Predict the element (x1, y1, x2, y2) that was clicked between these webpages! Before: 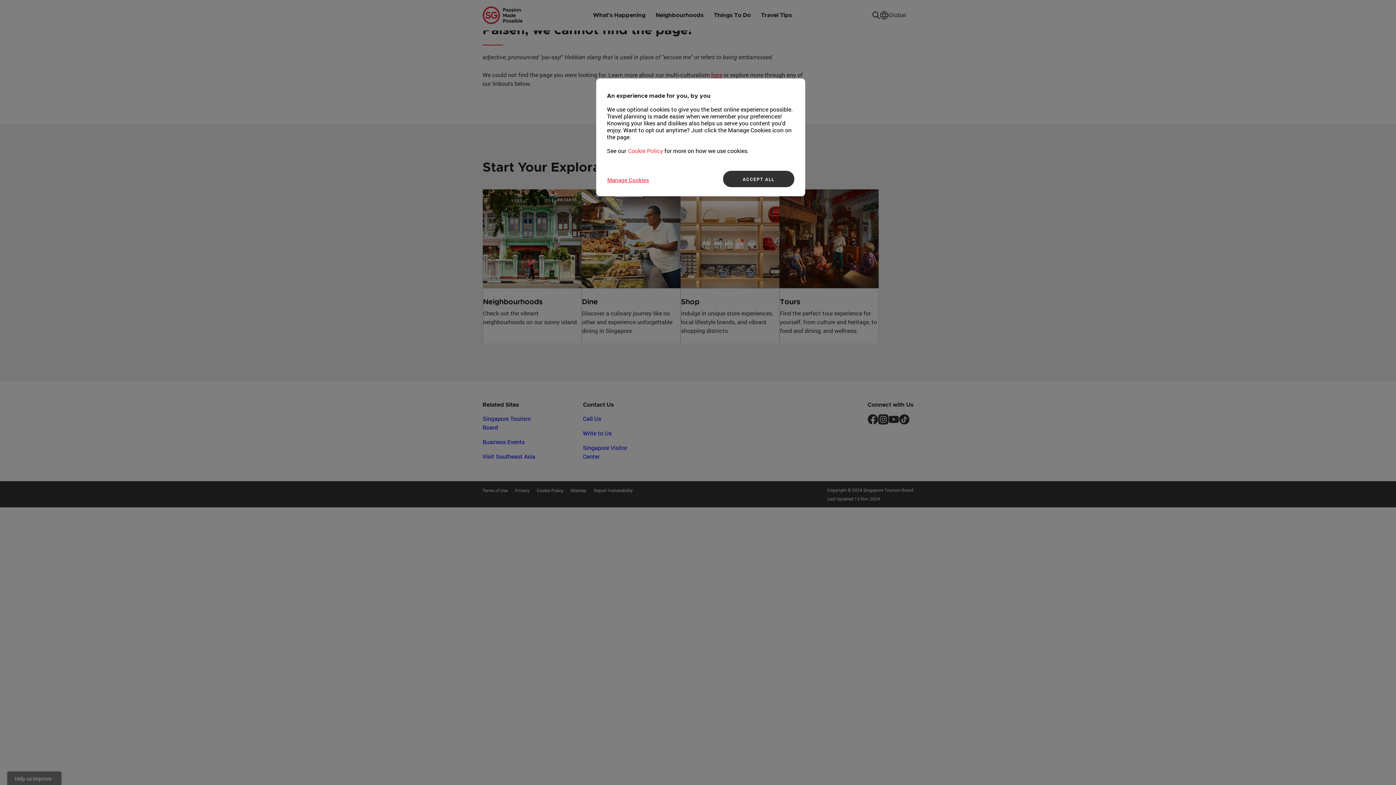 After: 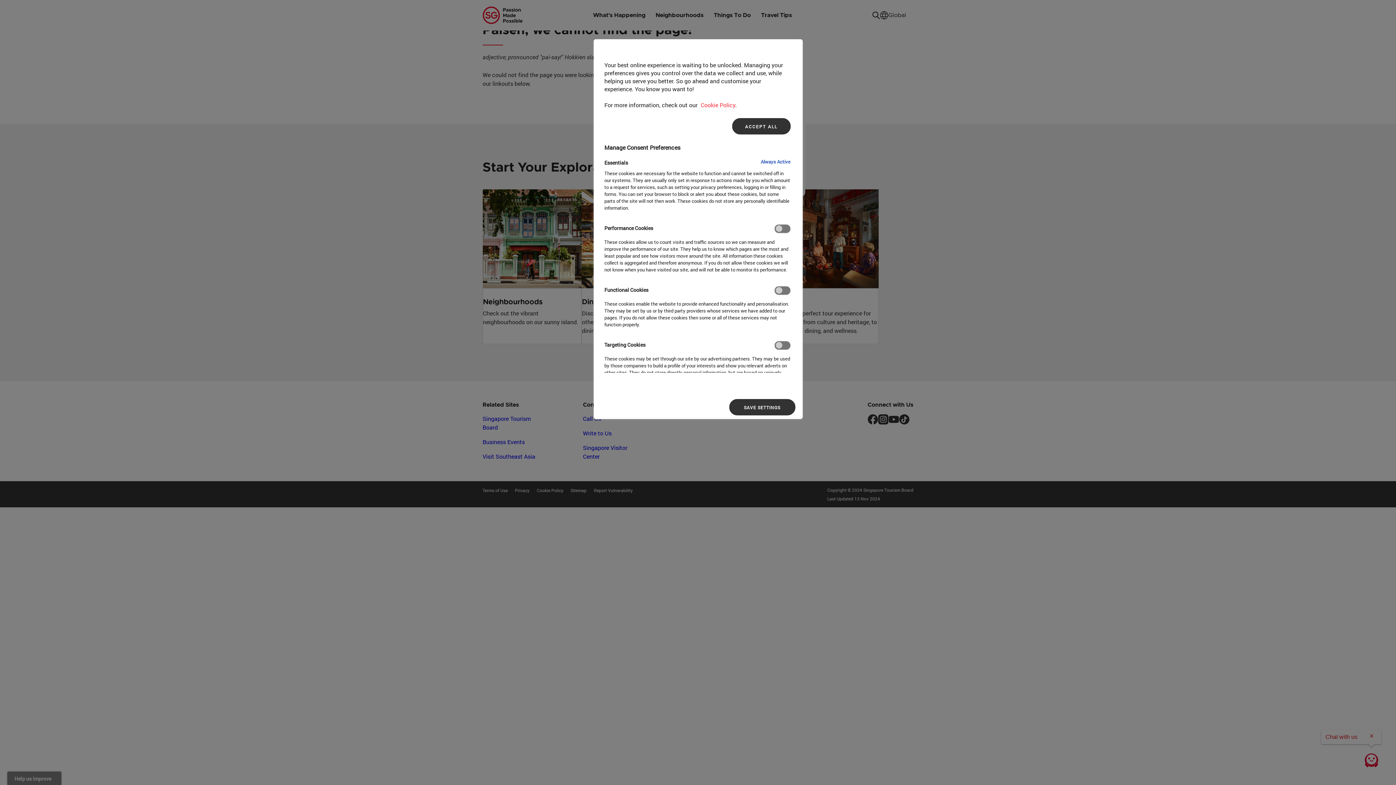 Action: label: Manage Cookies bbox: (607, 172, 656, 187)